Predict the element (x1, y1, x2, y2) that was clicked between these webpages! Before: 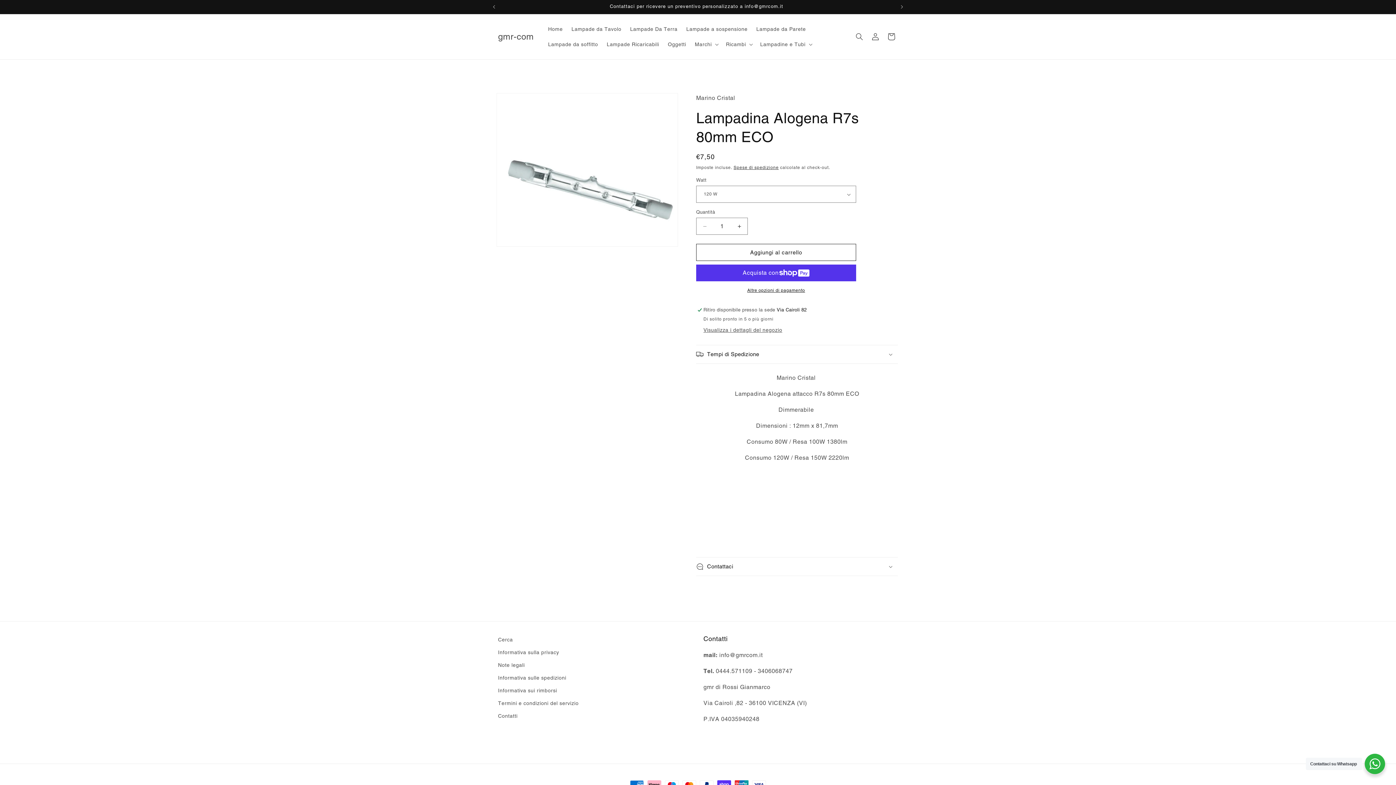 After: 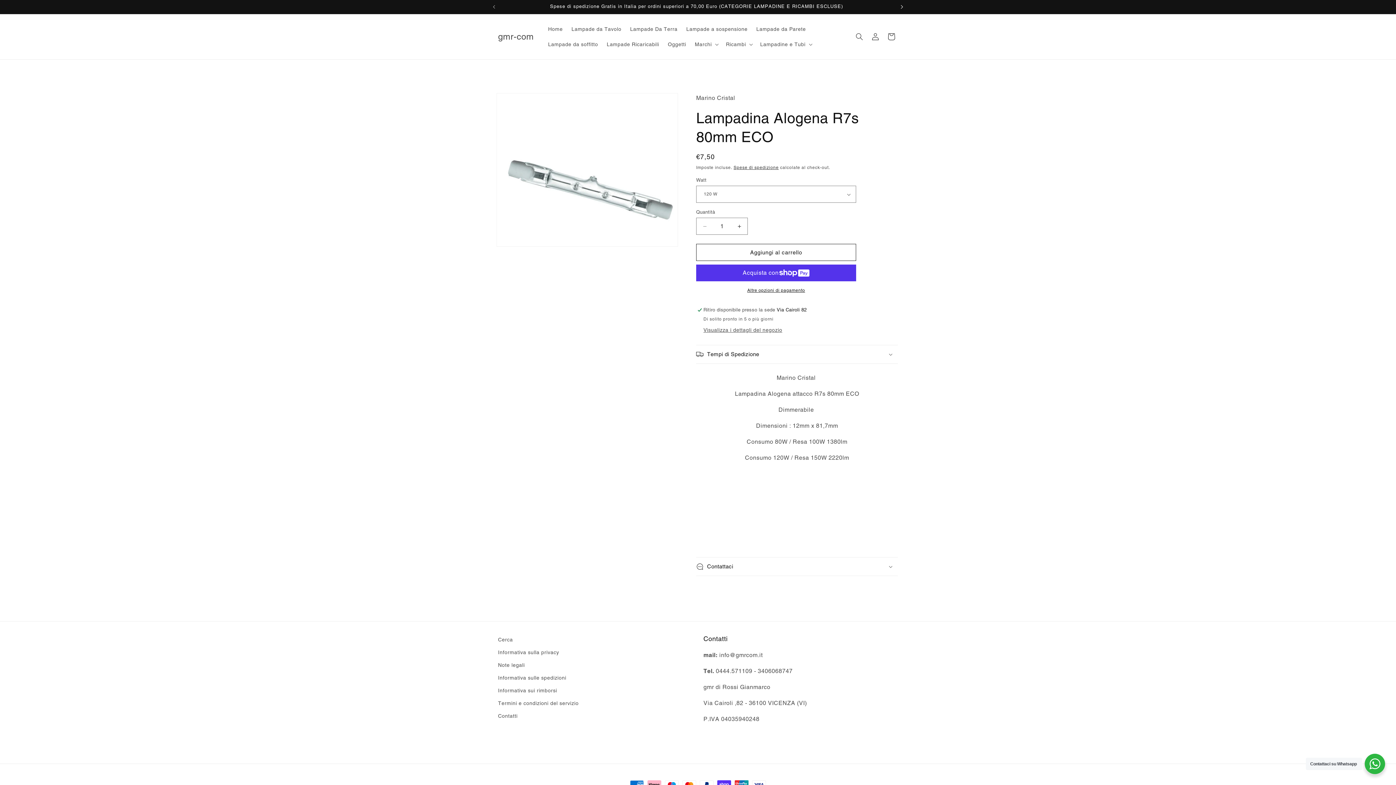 Action: bbox: (894, 0, 910, 13) label: Annuncio successivo